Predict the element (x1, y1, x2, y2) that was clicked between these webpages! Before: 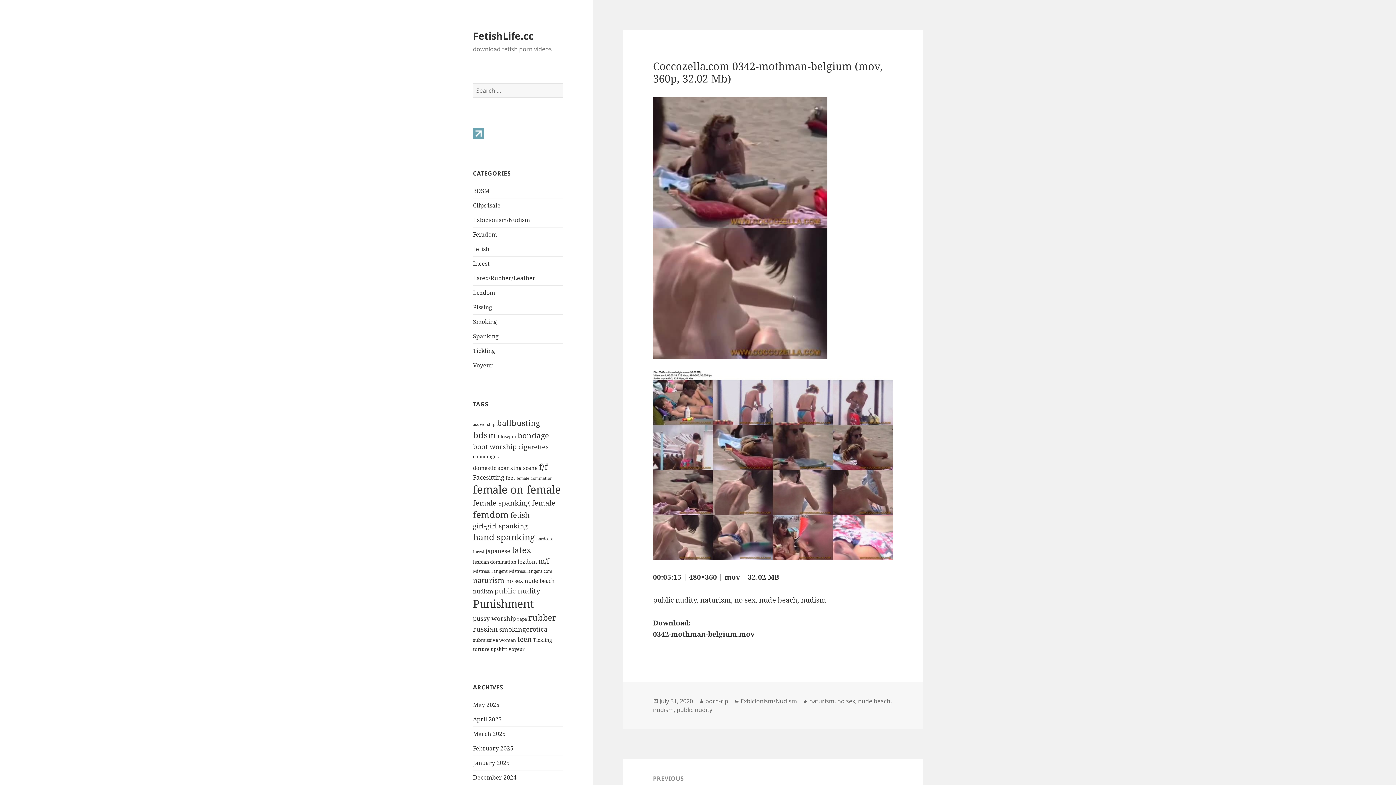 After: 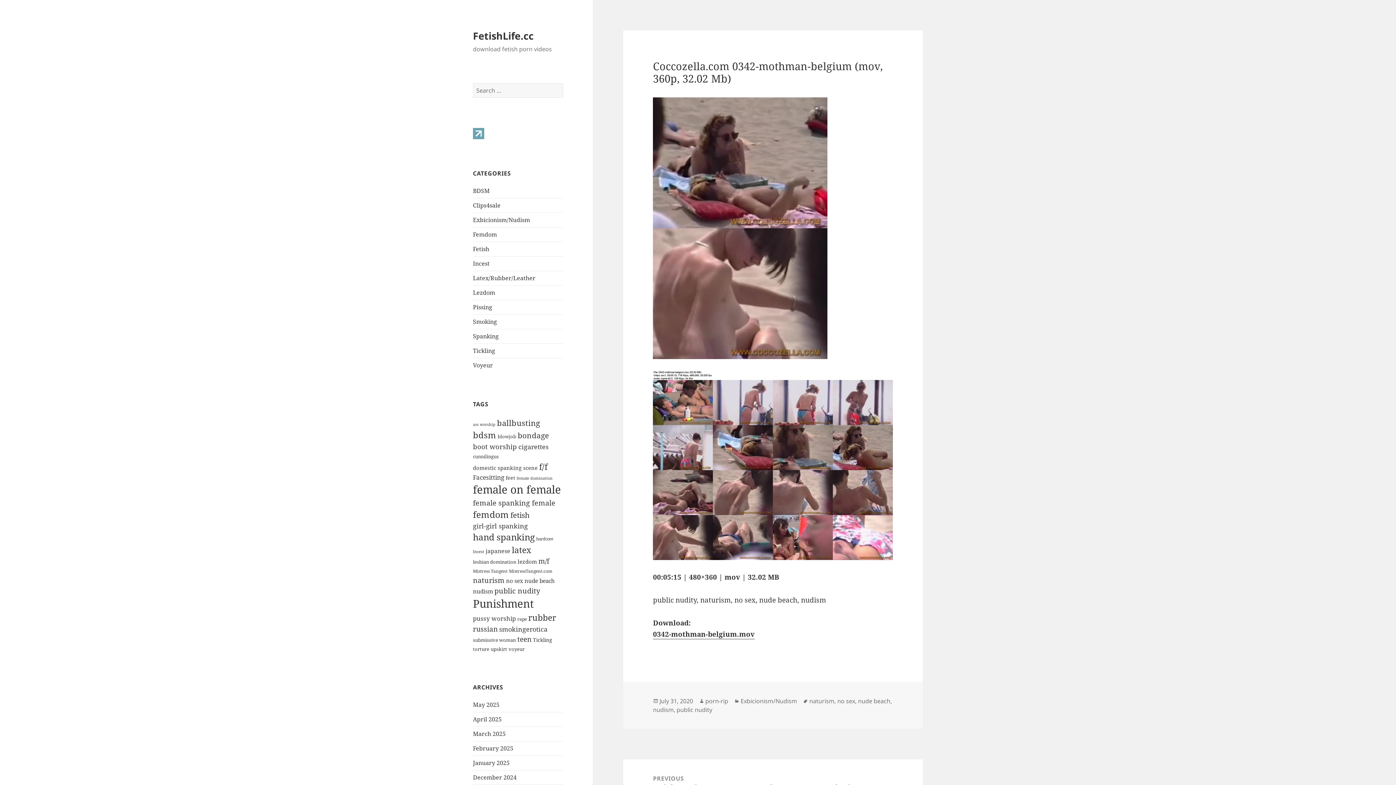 Action: bbox: (653, 97, 893, 359)